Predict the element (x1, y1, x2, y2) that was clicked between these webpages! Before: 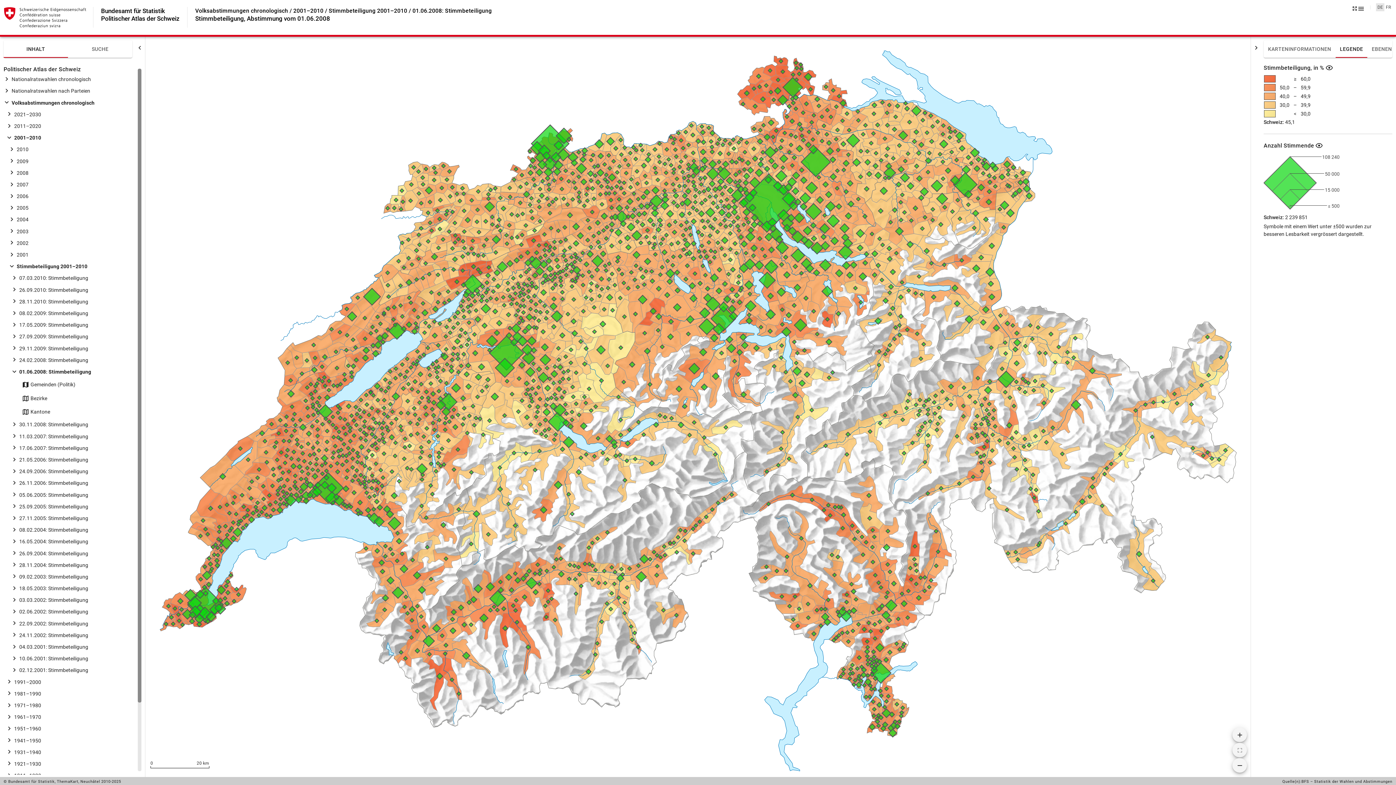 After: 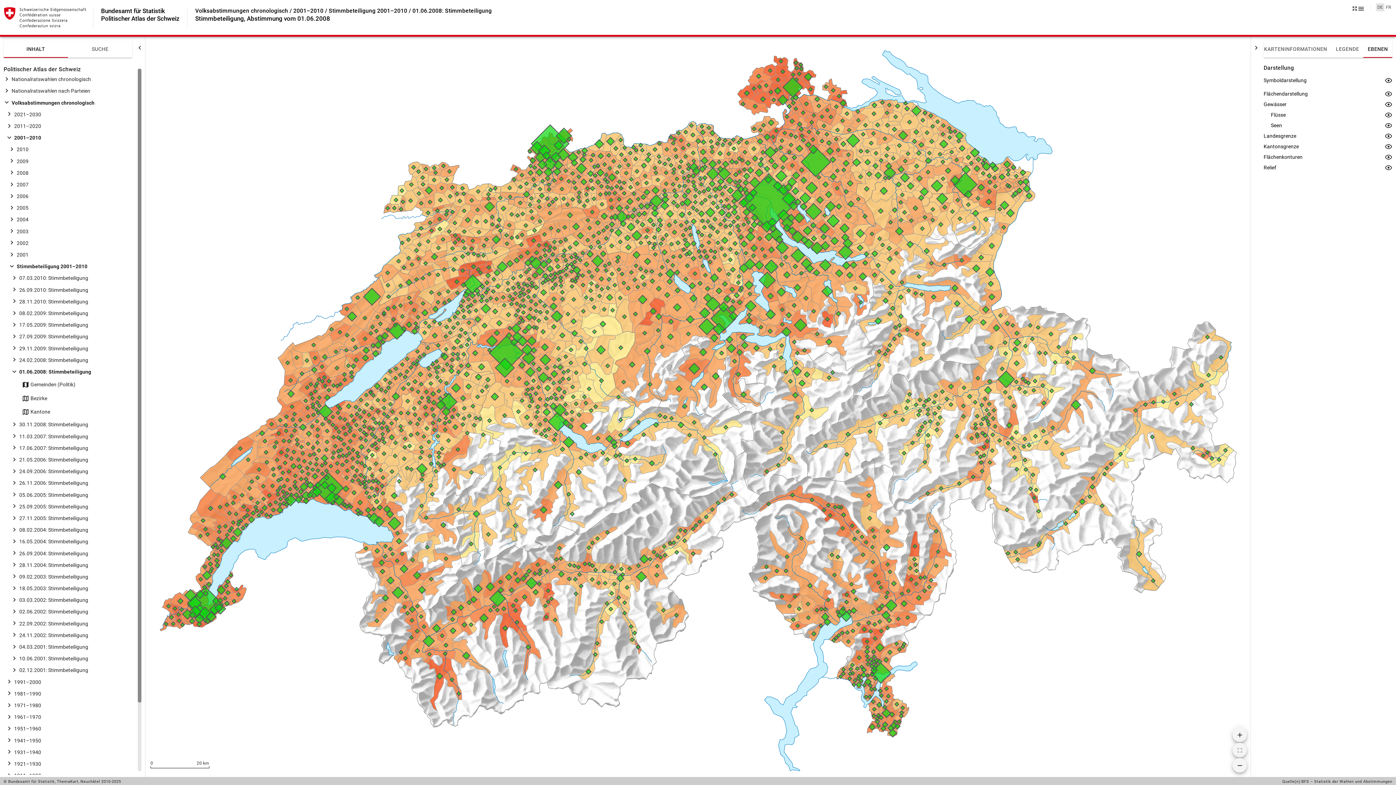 Action: label: EBENEN bbox: (1367, 40, 1396, 57)